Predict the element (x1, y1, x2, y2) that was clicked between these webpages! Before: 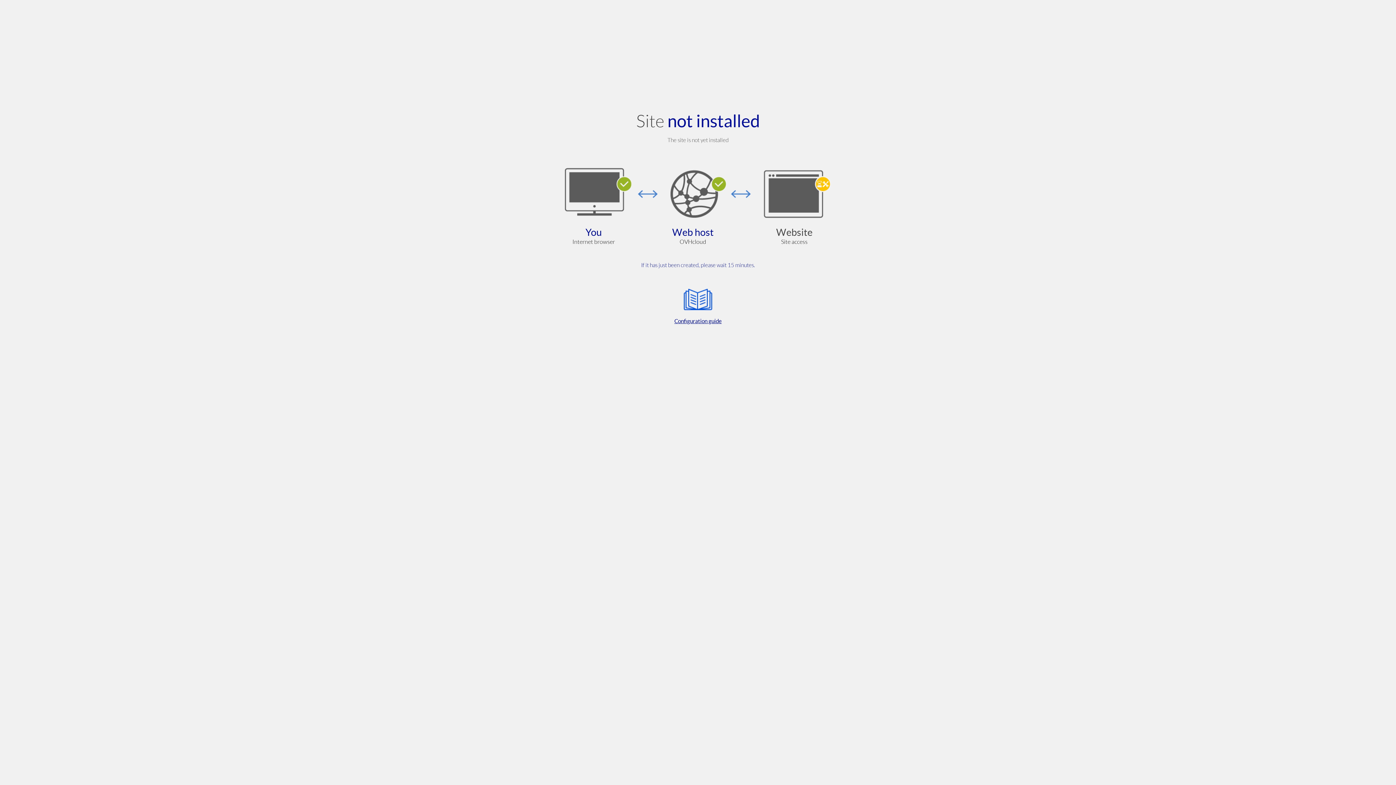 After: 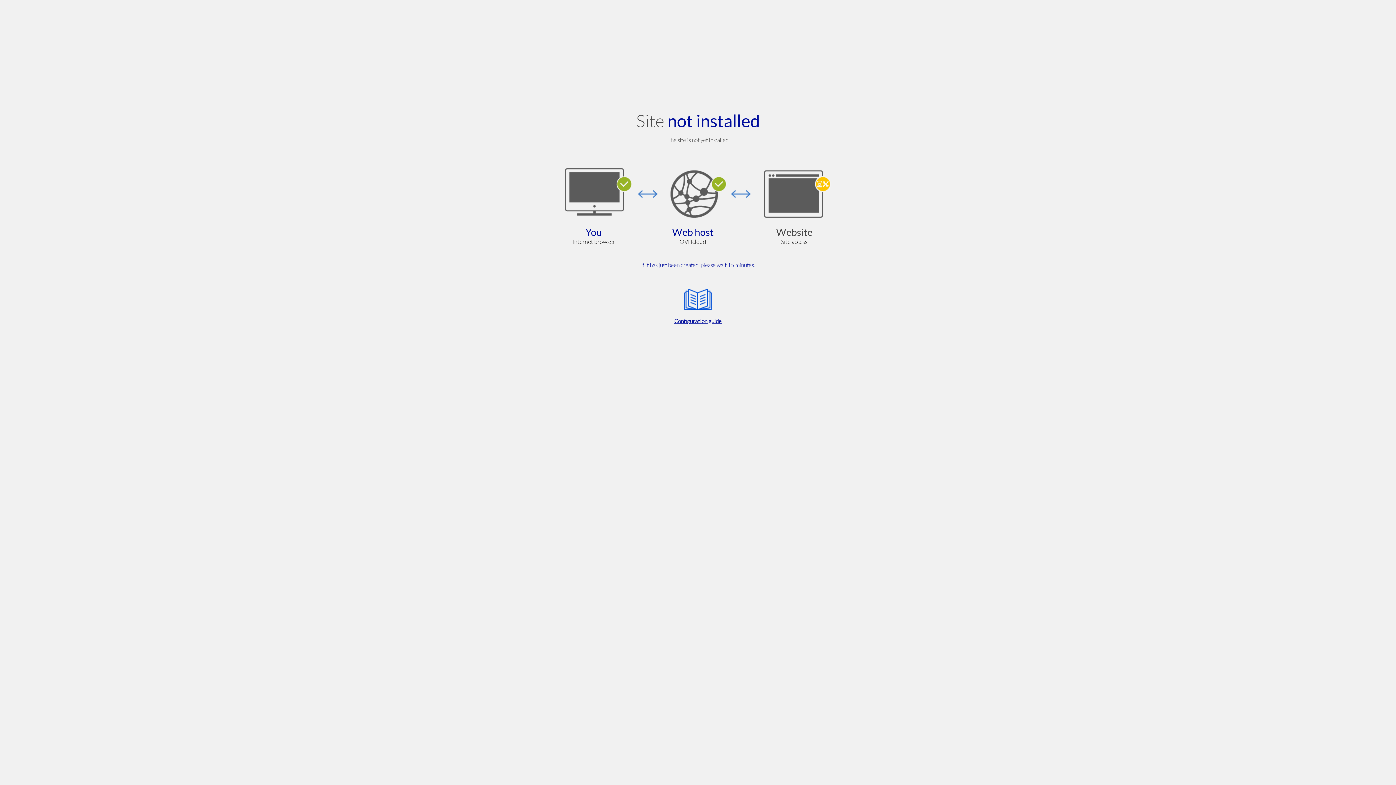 Action: label: Configuration guide bbox: (564, 285, 832, 325)